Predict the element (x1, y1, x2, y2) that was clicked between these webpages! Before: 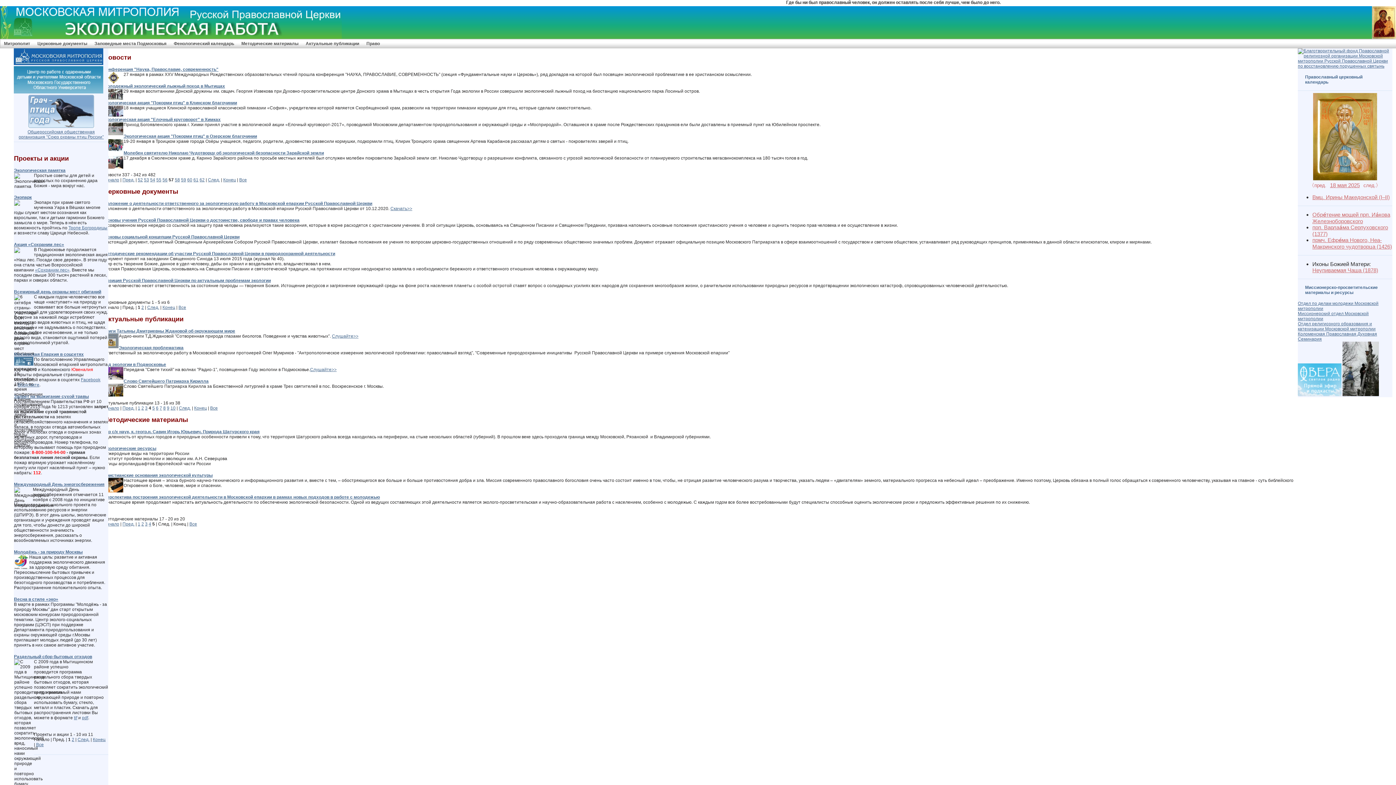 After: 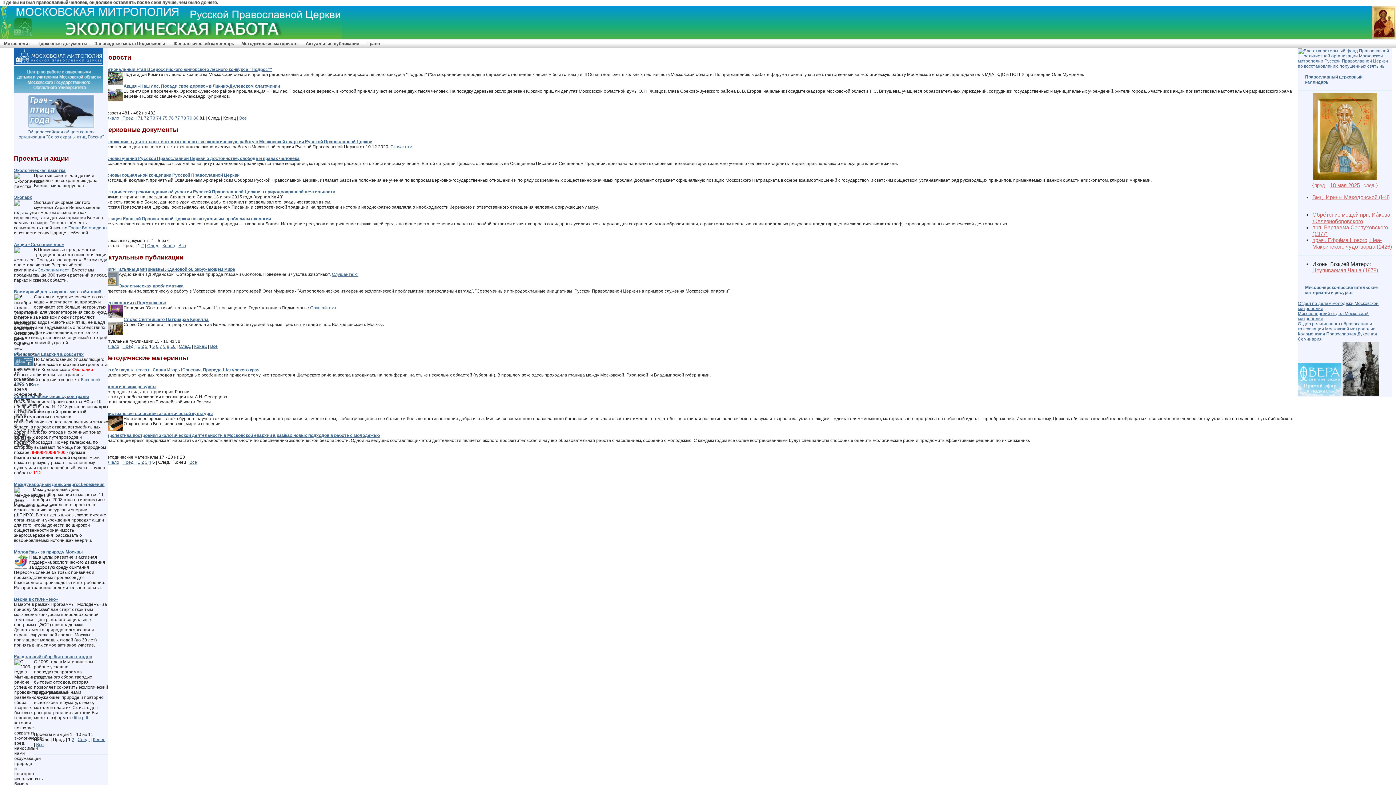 Action: label: Конец bbox: (223, 177, 236, 182)